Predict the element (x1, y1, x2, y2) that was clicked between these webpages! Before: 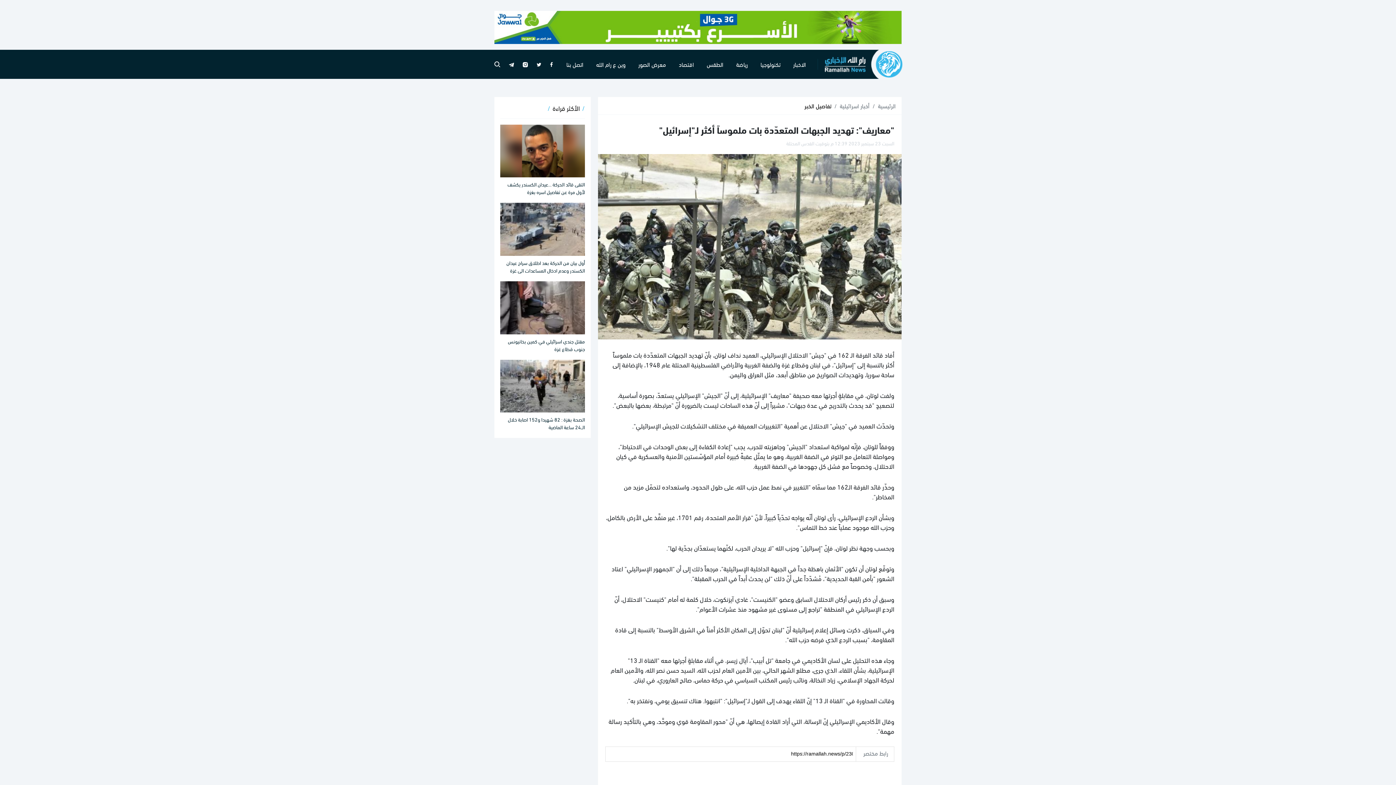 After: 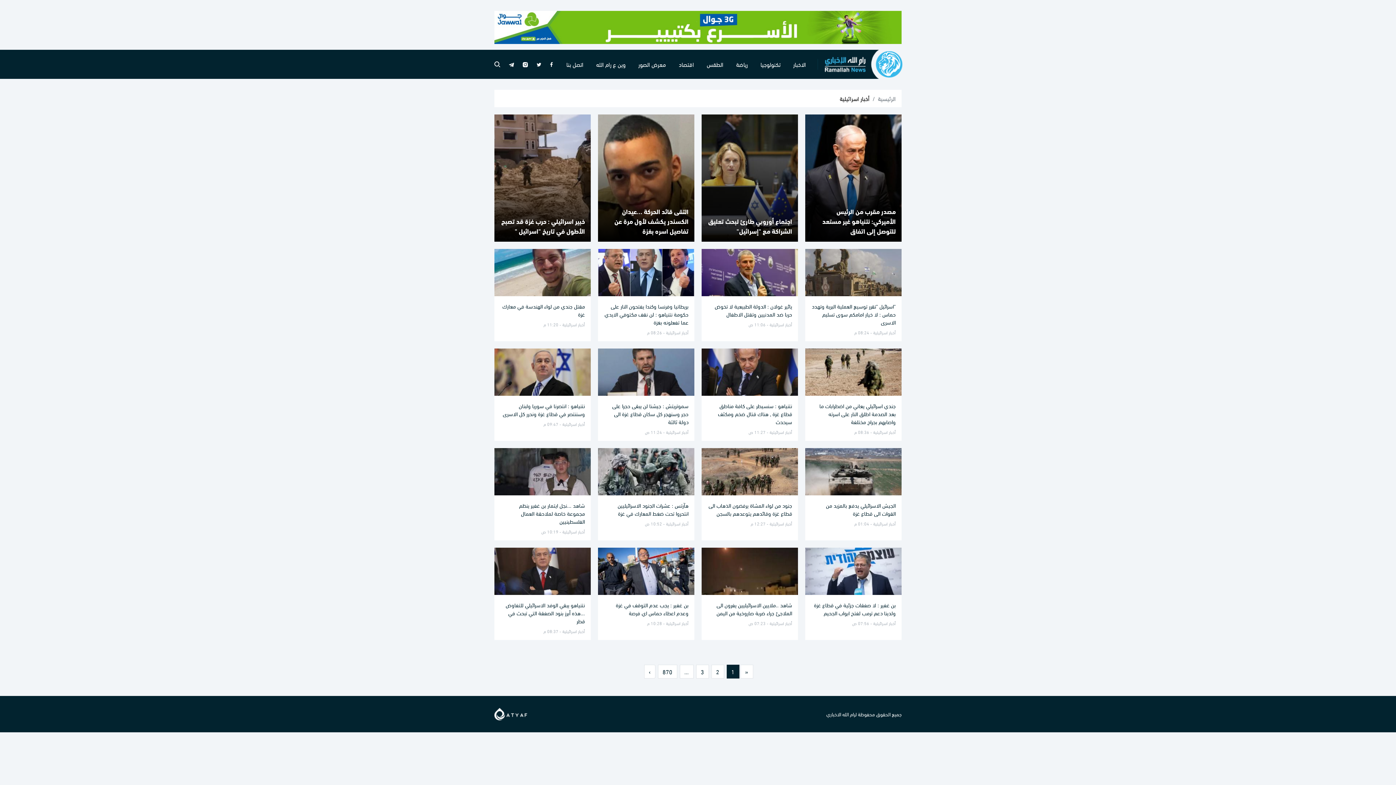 Action: bbox: (840, 101, 869, 110) label: أخبار اسرائيلية